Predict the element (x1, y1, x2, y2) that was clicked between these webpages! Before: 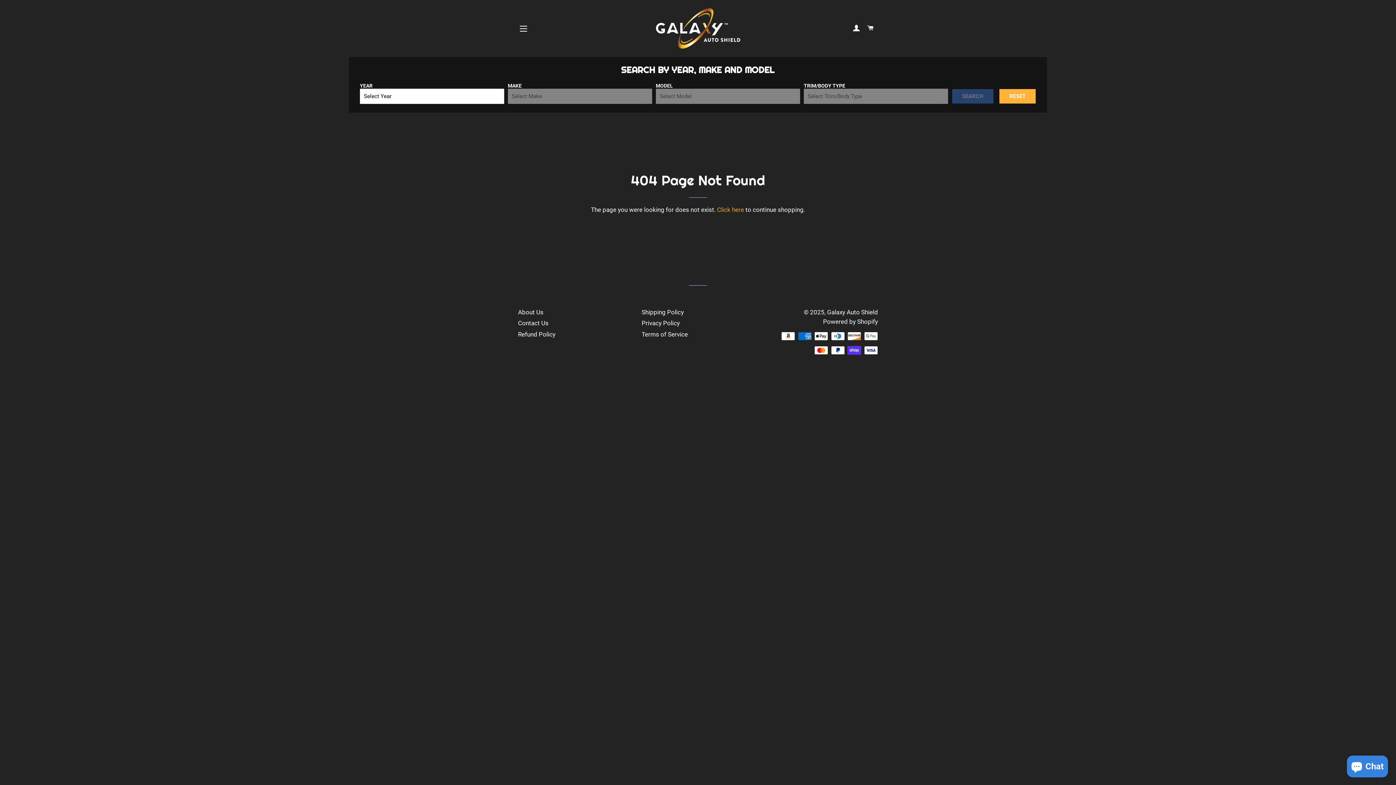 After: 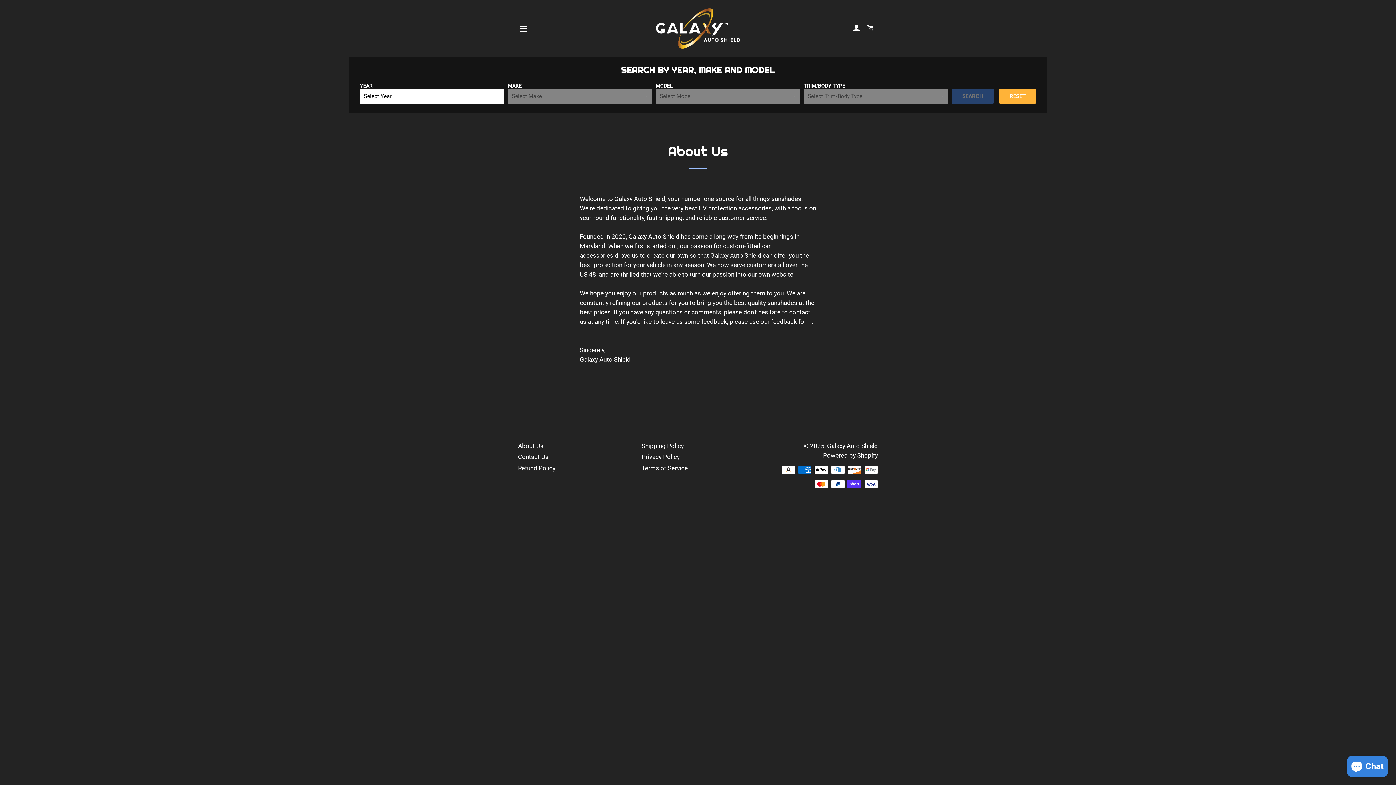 Action: bbox: (518, 308, 543, 316) label: About Us